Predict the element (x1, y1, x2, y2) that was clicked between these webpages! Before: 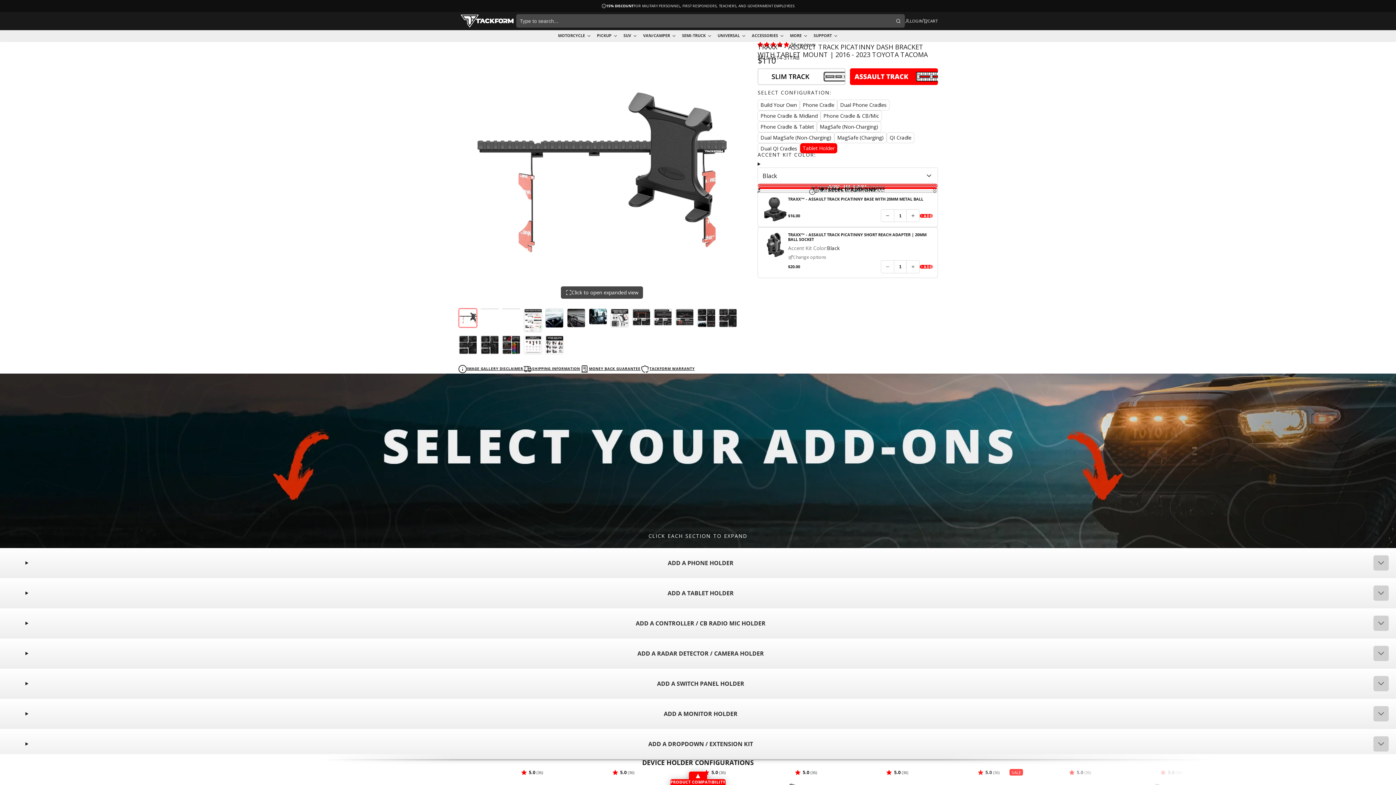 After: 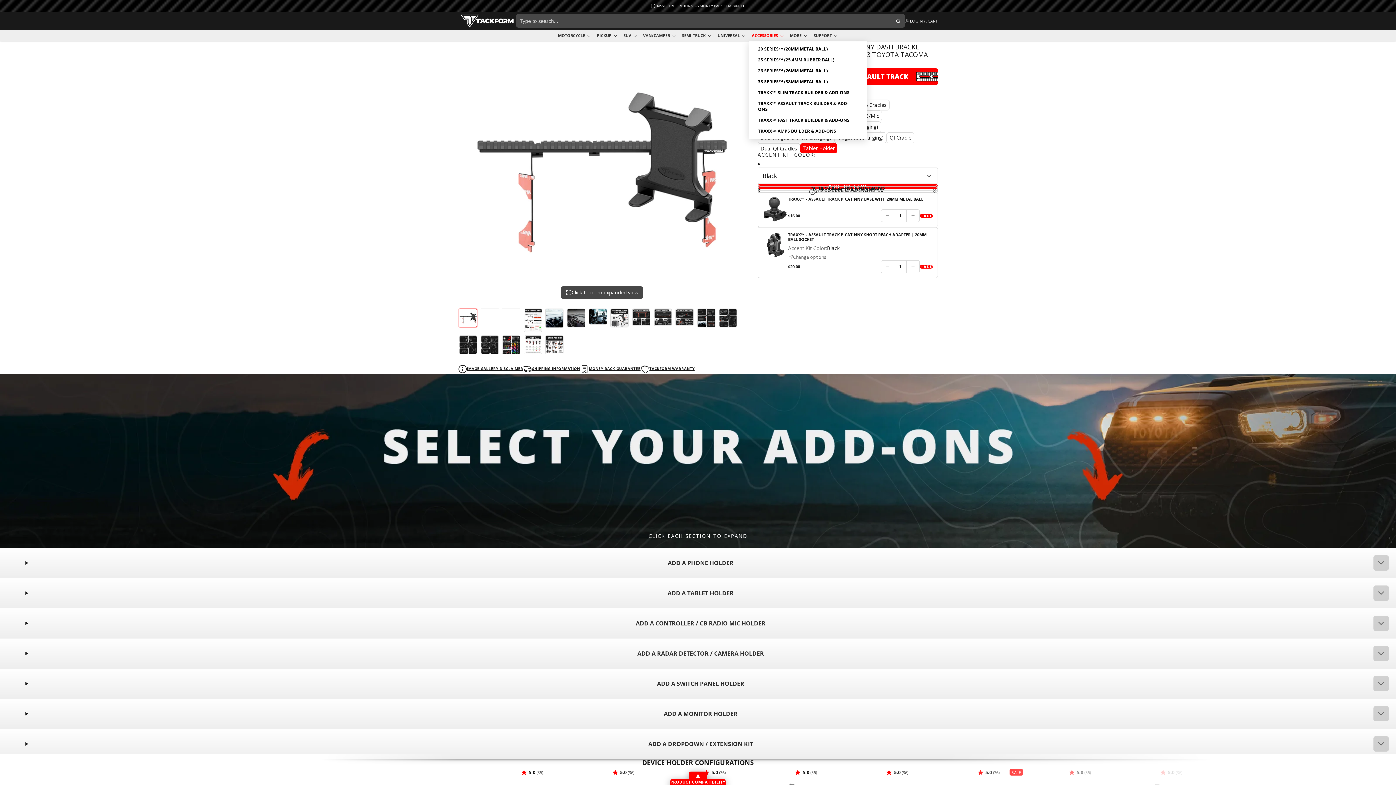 Action: label: ACCESSORIES bbox: (749, 30, 787, 40)